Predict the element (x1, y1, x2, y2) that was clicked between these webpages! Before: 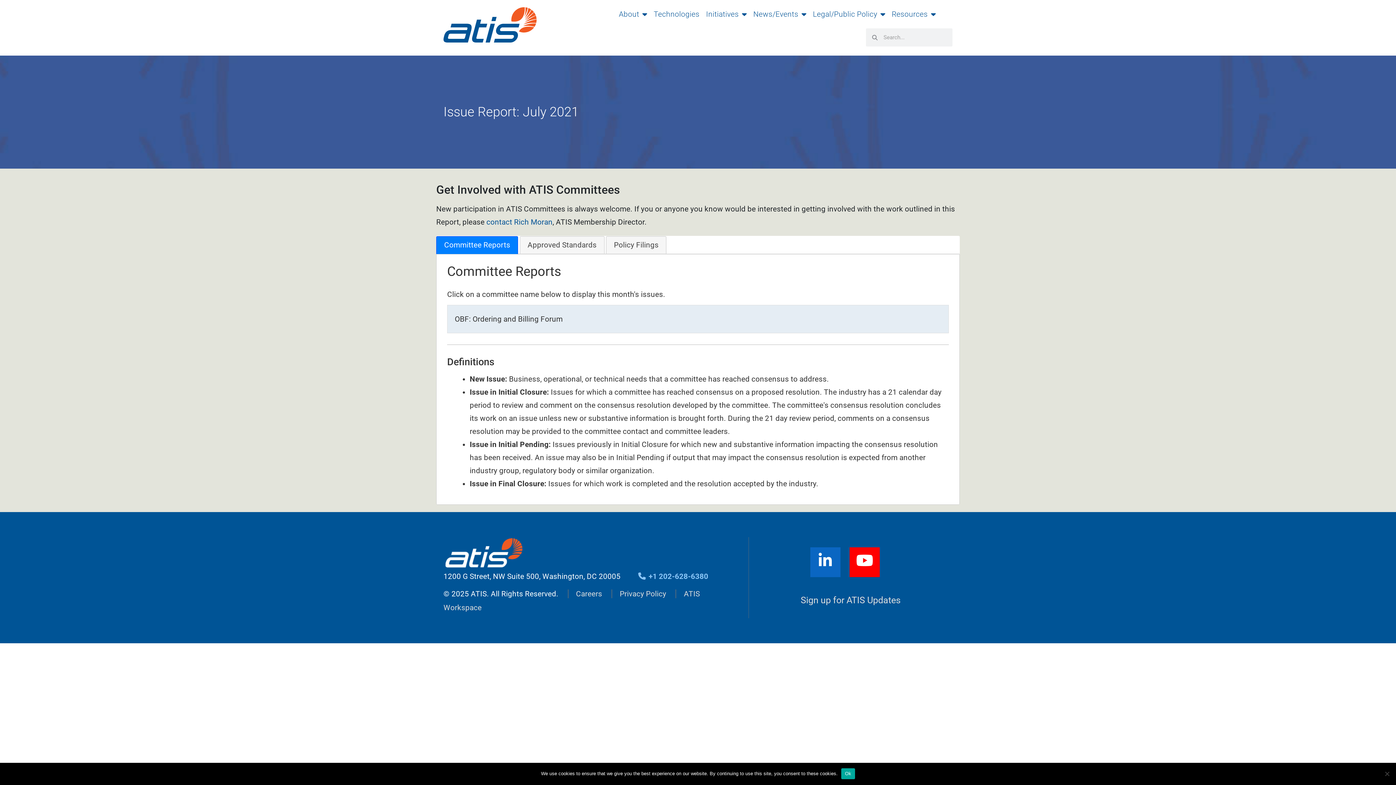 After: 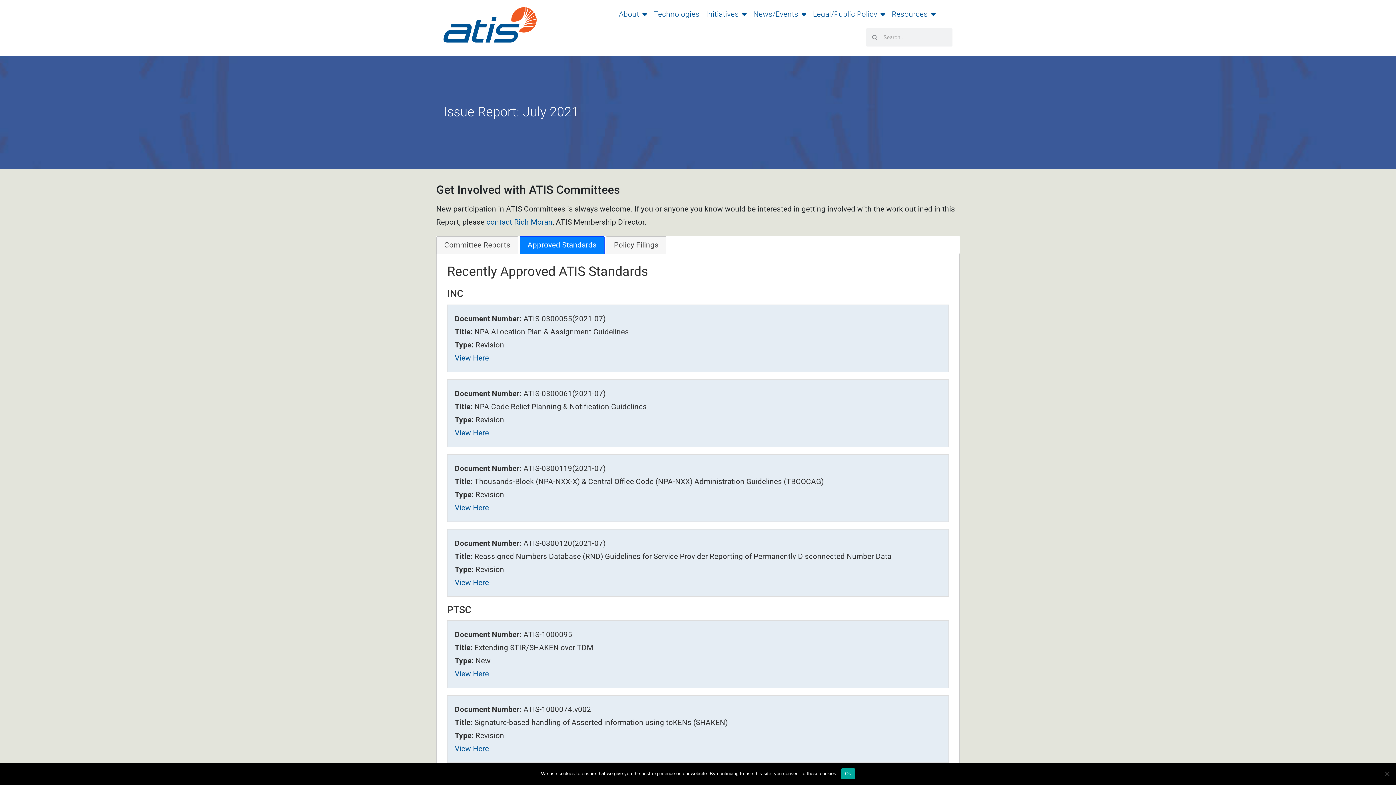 Action: label: Approved Standards bbox: (520, 236, 604, 253)